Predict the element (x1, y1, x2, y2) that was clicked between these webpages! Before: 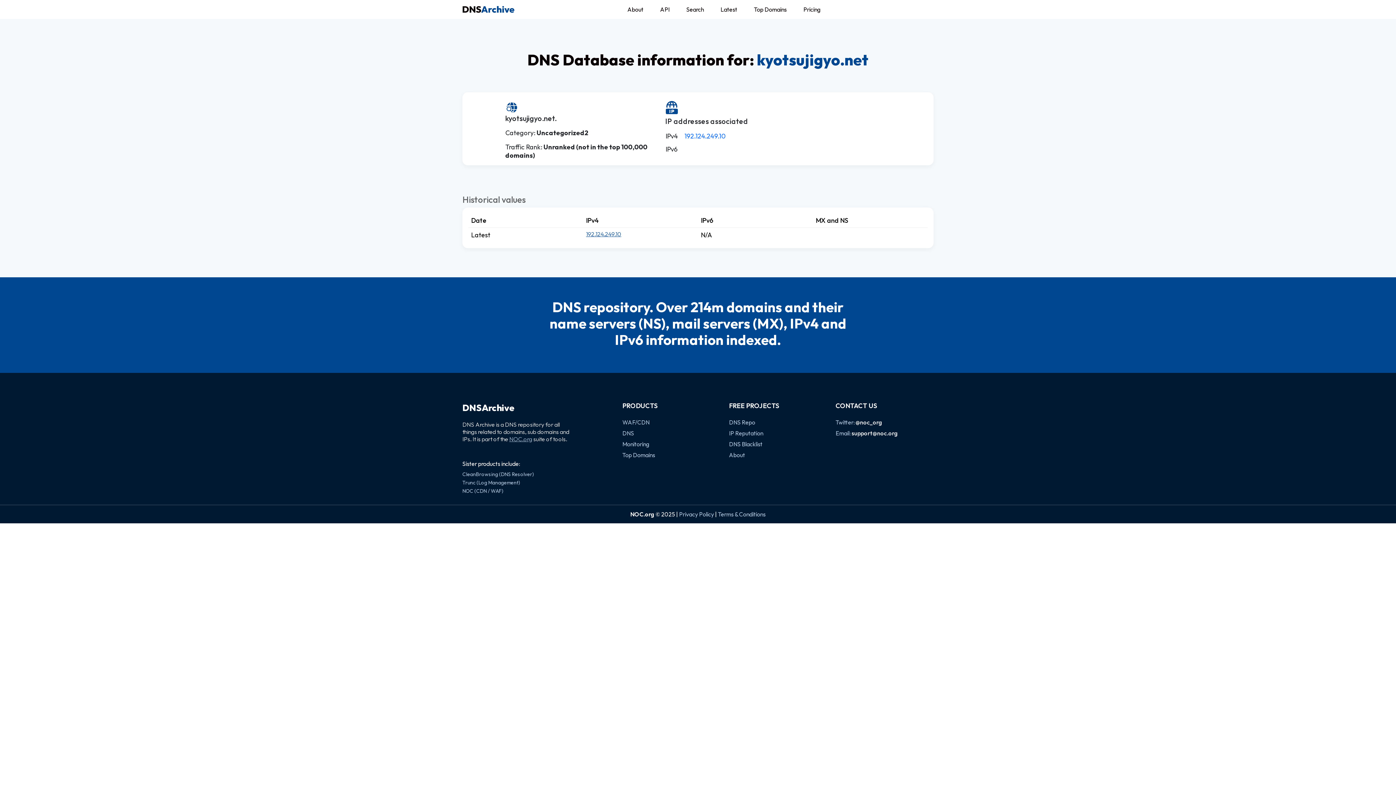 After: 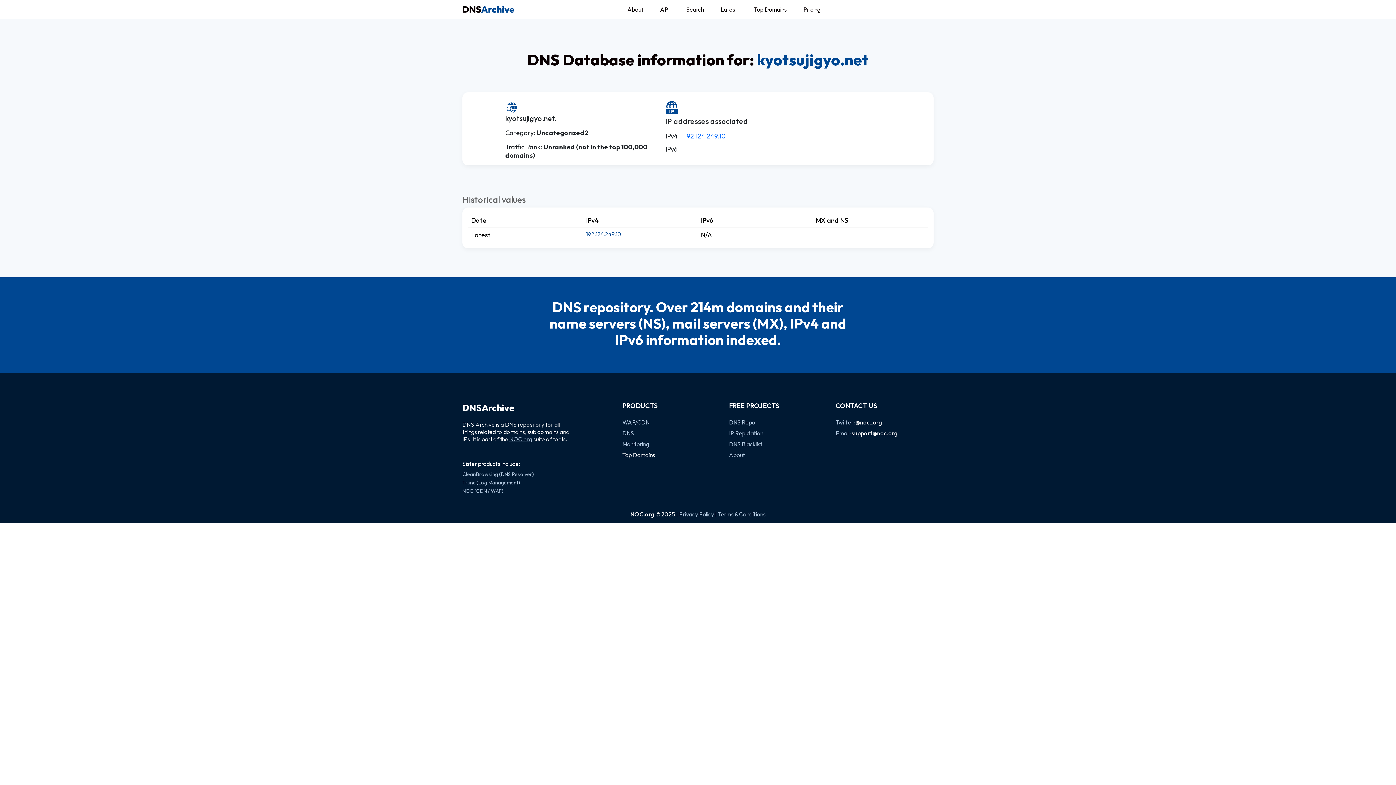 Action: bbox: (622, 451, 655, 458) label: Top Domains